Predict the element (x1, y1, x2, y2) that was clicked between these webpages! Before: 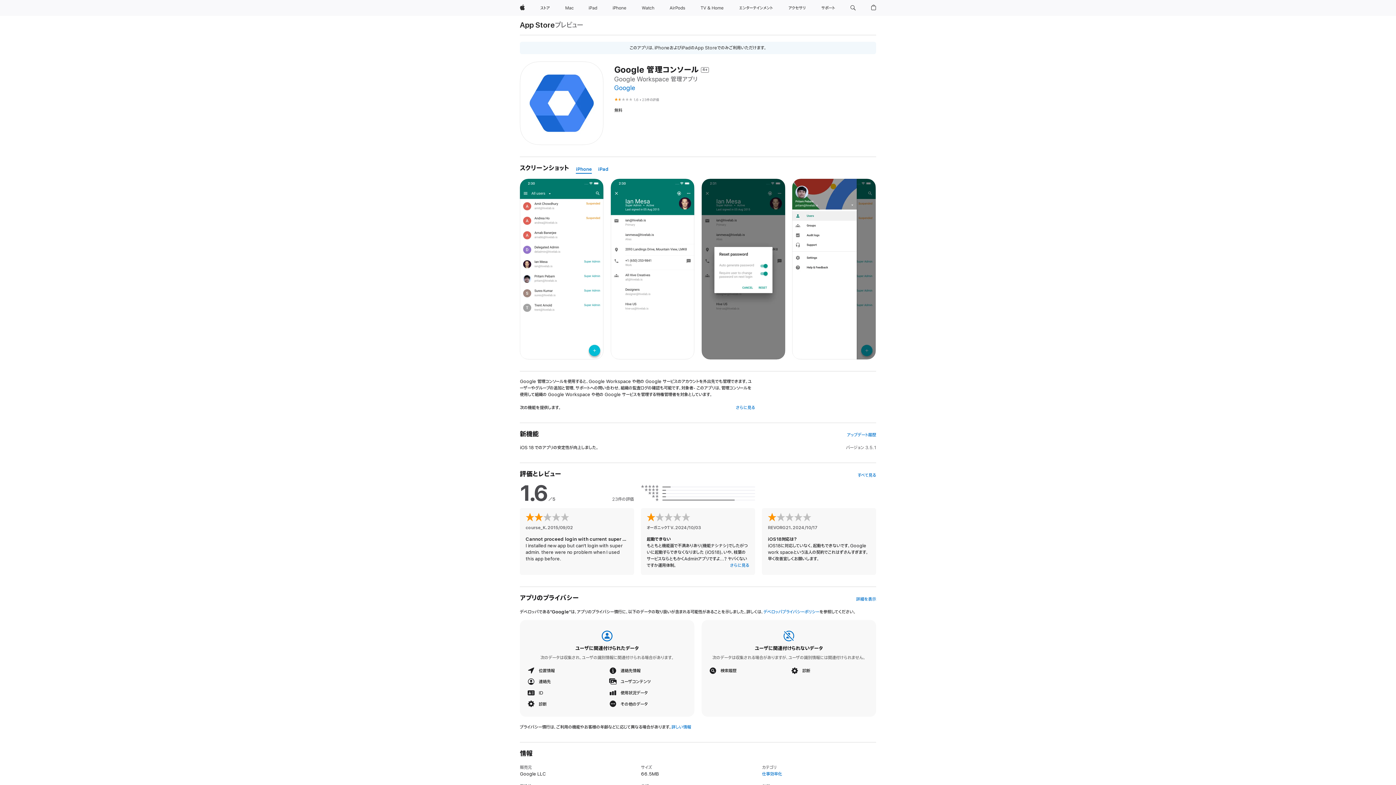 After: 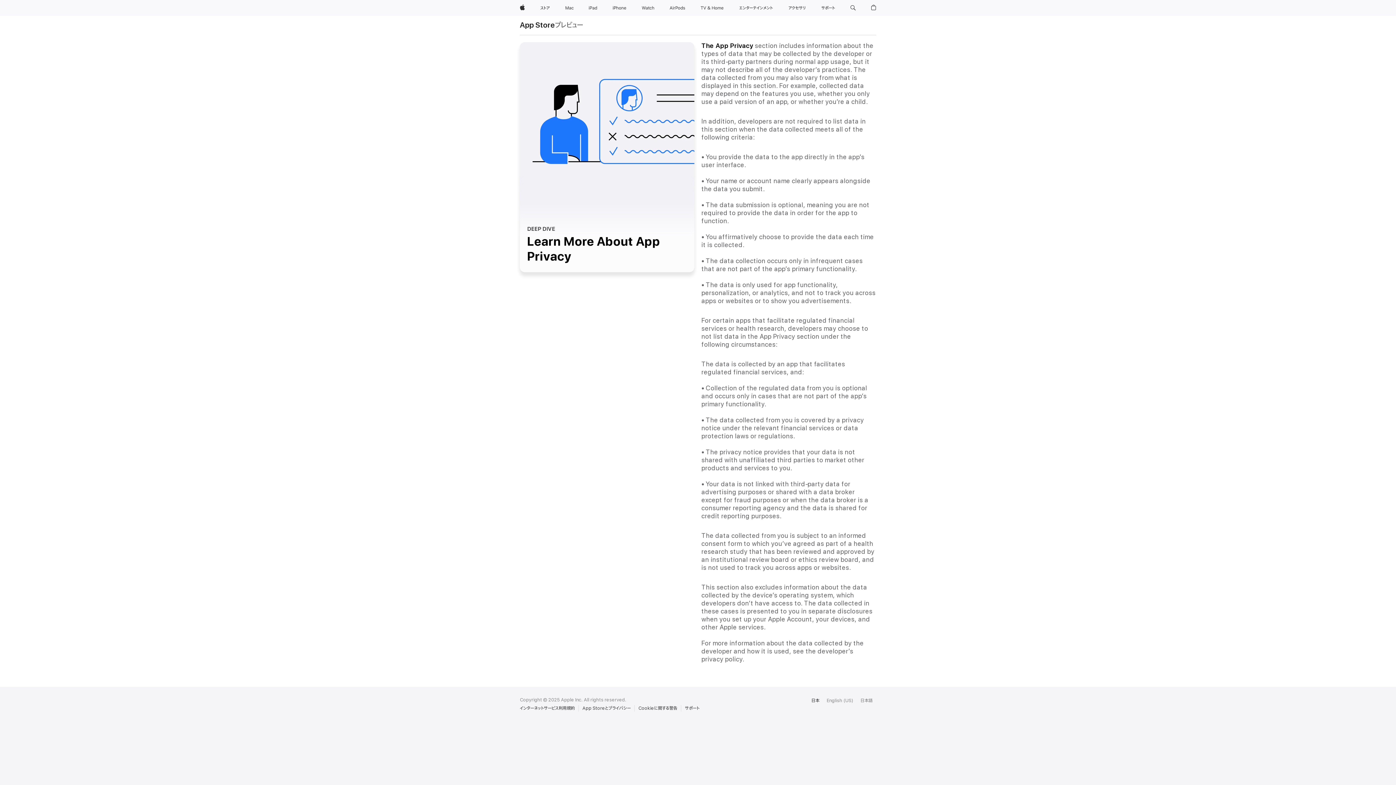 Action: bbox: (671, 724, 691, 730) label: 詳しい情報